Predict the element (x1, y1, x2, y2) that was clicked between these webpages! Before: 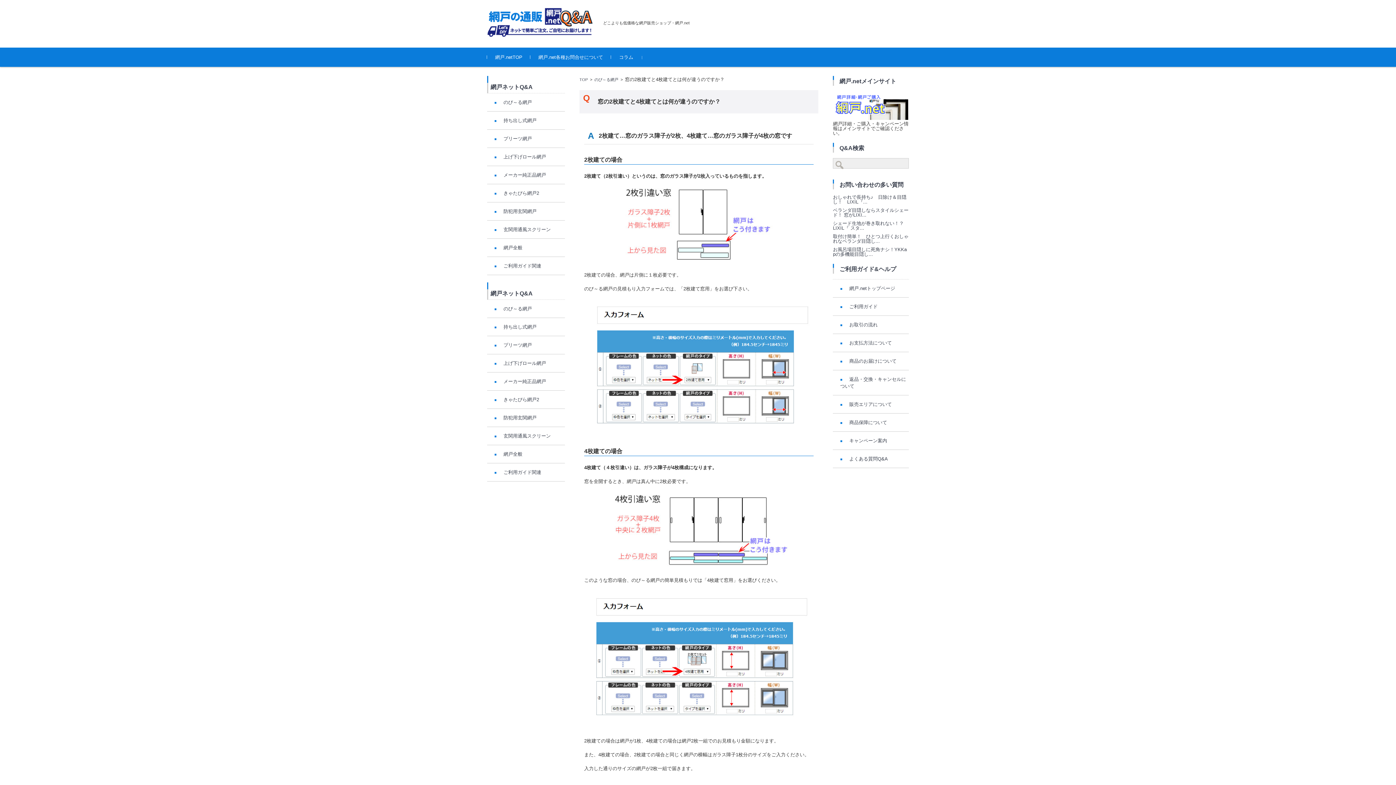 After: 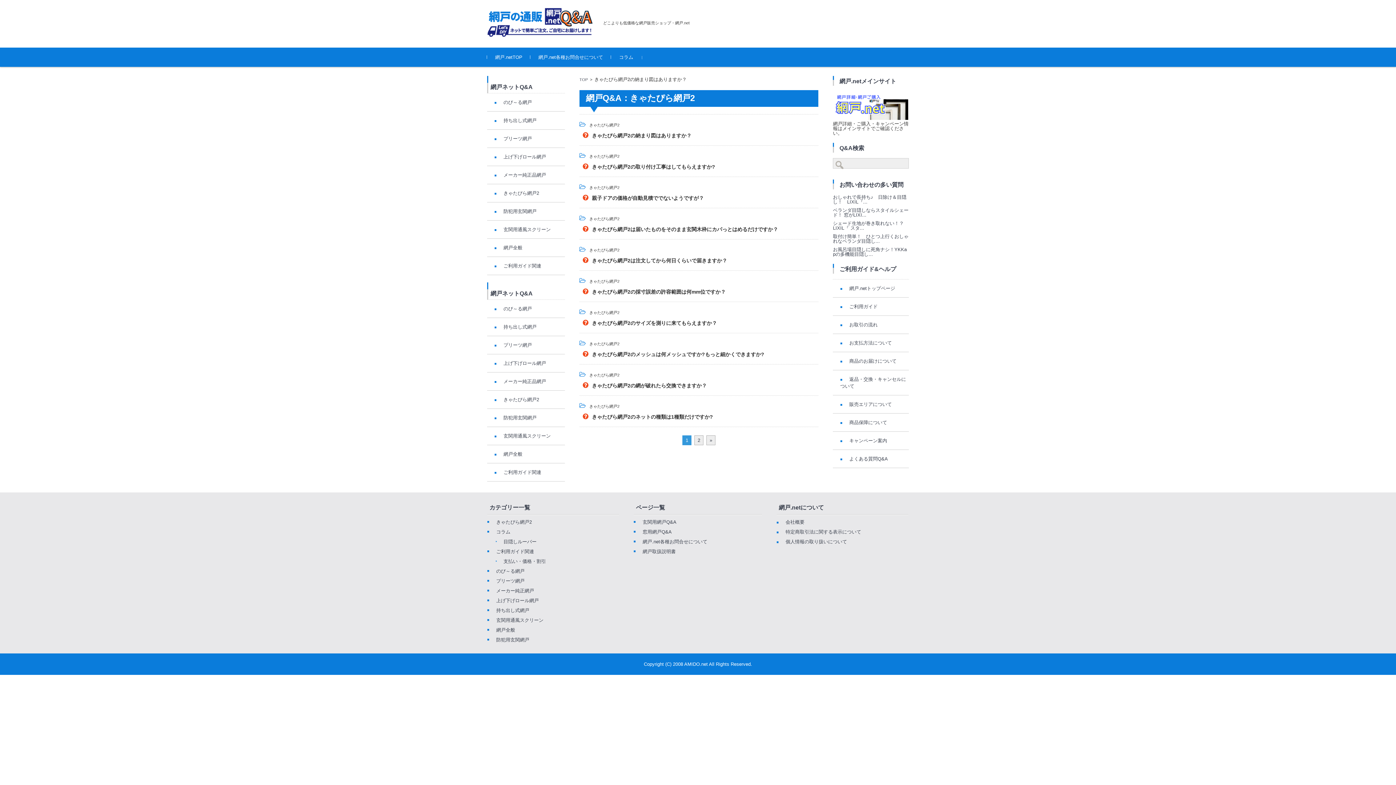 Action: bbox: (494, 190, 539, 195) label: きゃたぴら網戸2